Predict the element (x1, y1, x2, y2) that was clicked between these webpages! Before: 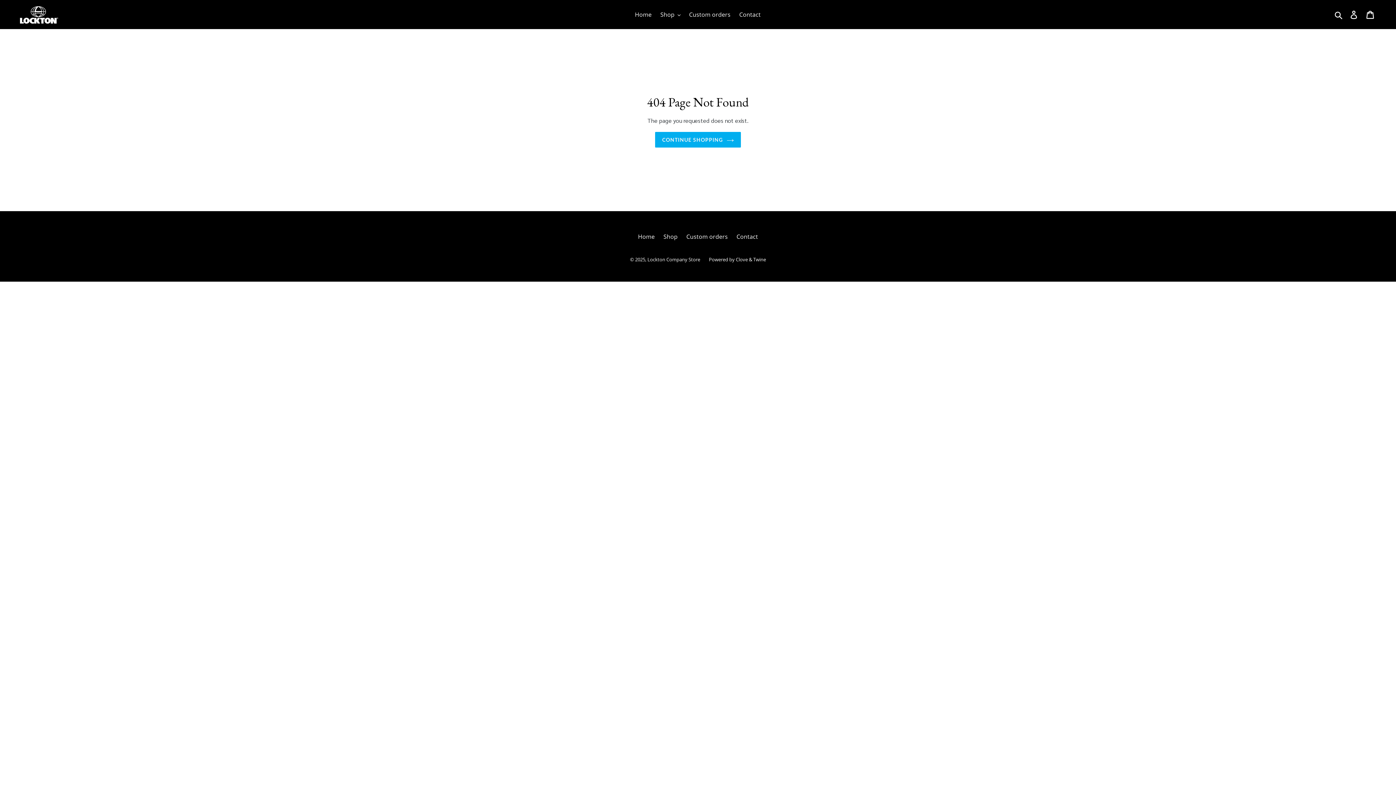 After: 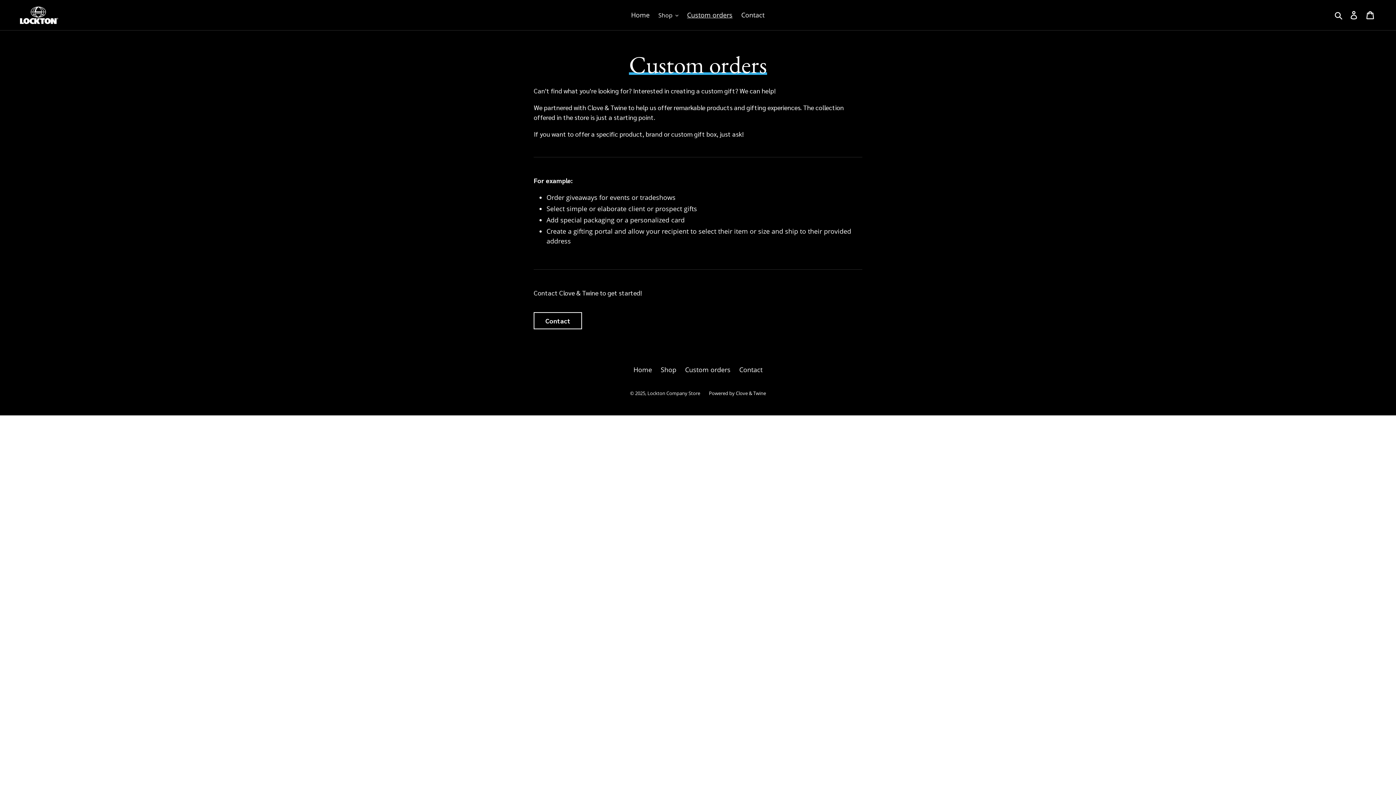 Action: label: Custom orders bbox: (686, 232, 728, 240)